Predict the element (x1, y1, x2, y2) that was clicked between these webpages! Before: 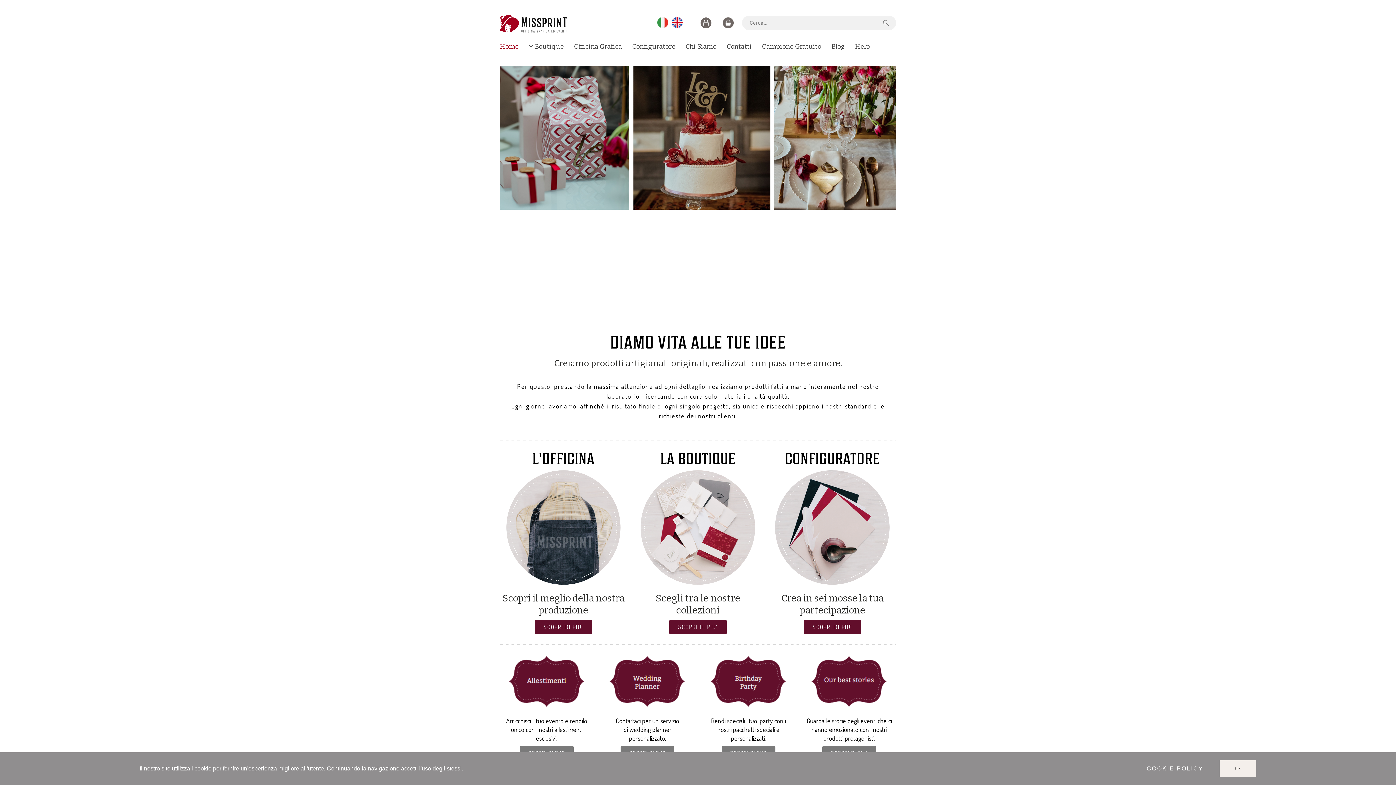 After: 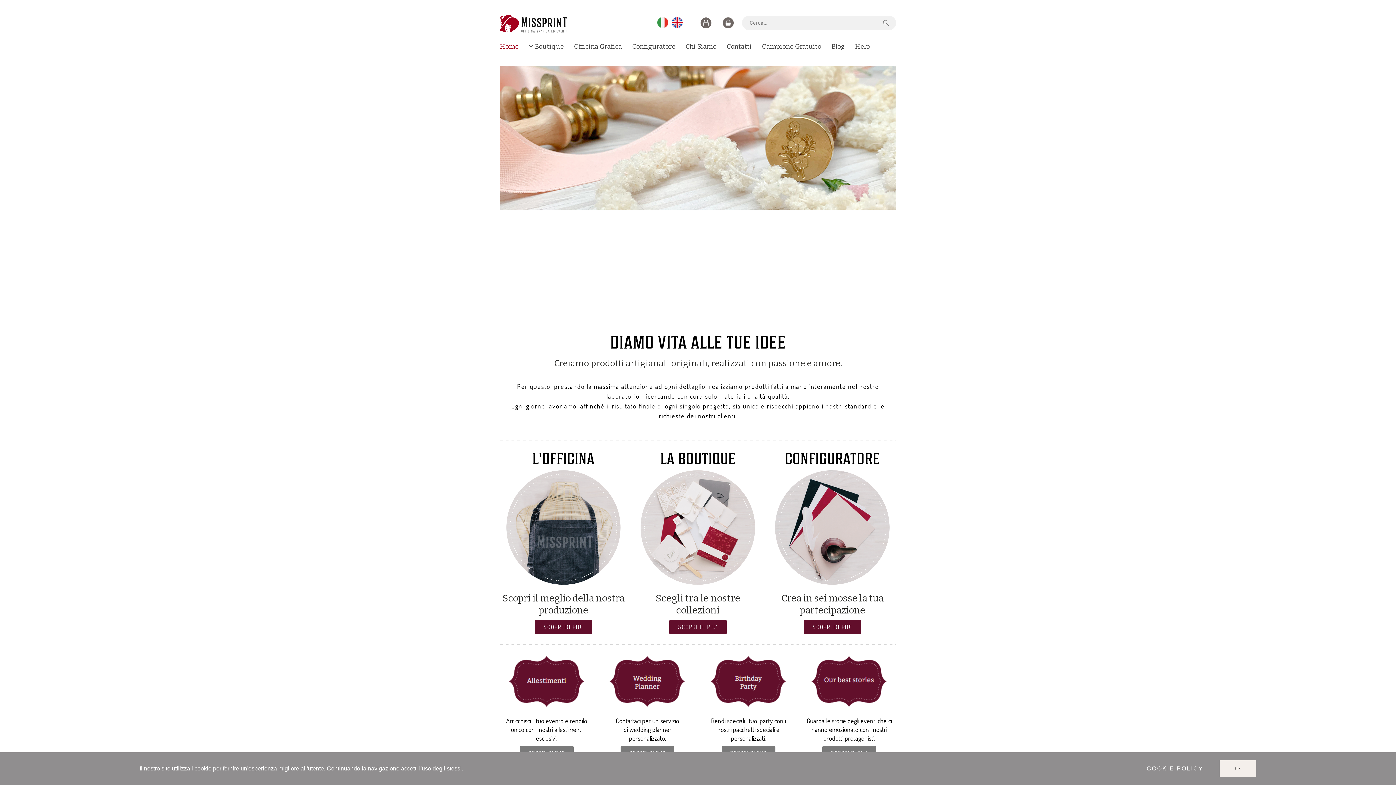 Action: label: 6 of 9 bbox: (701, 317, 709, 324)